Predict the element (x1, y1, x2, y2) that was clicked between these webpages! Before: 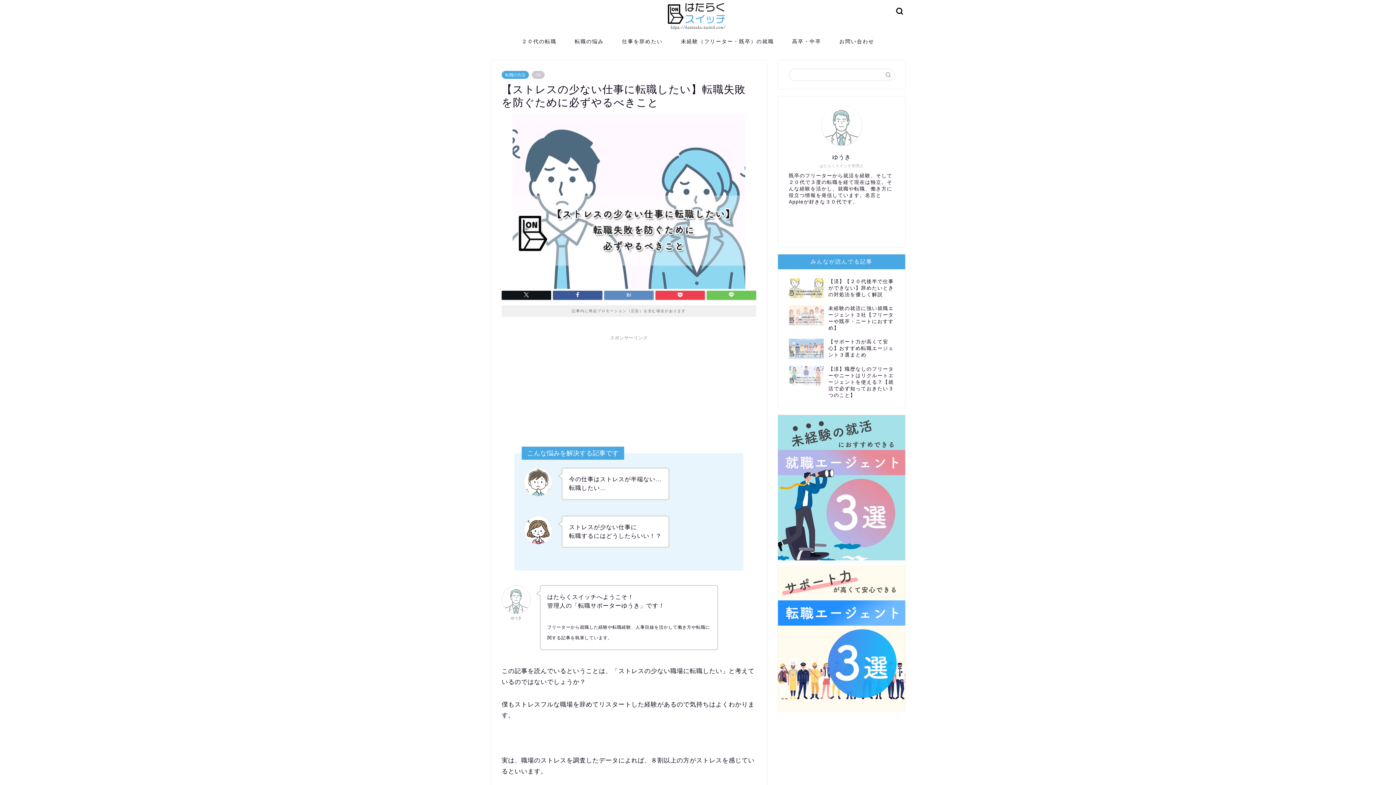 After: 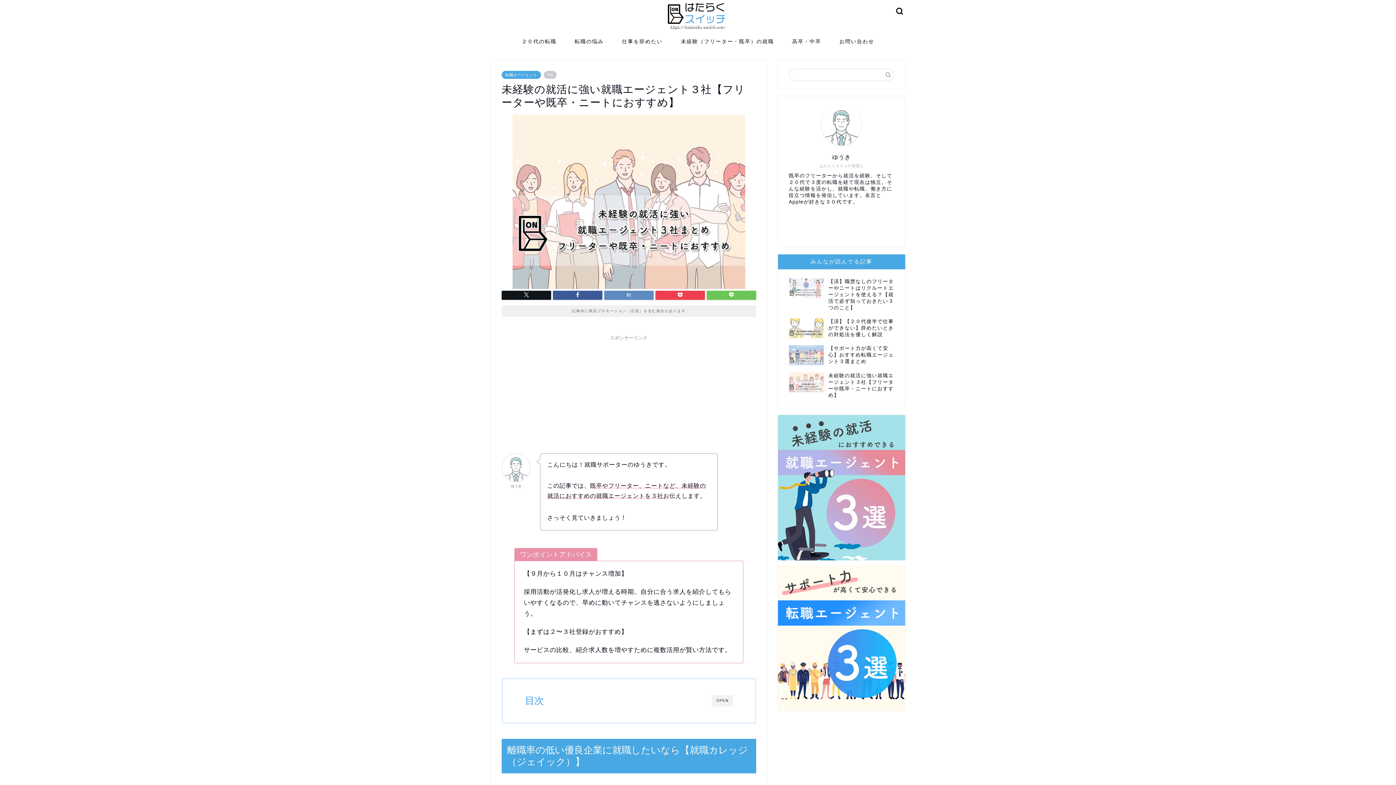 Action: bbox: (789, 301, 894, 335) label: 未経験の就活に強い就職エージェント３社【フリーターや既卒・ニートにおすすめ】